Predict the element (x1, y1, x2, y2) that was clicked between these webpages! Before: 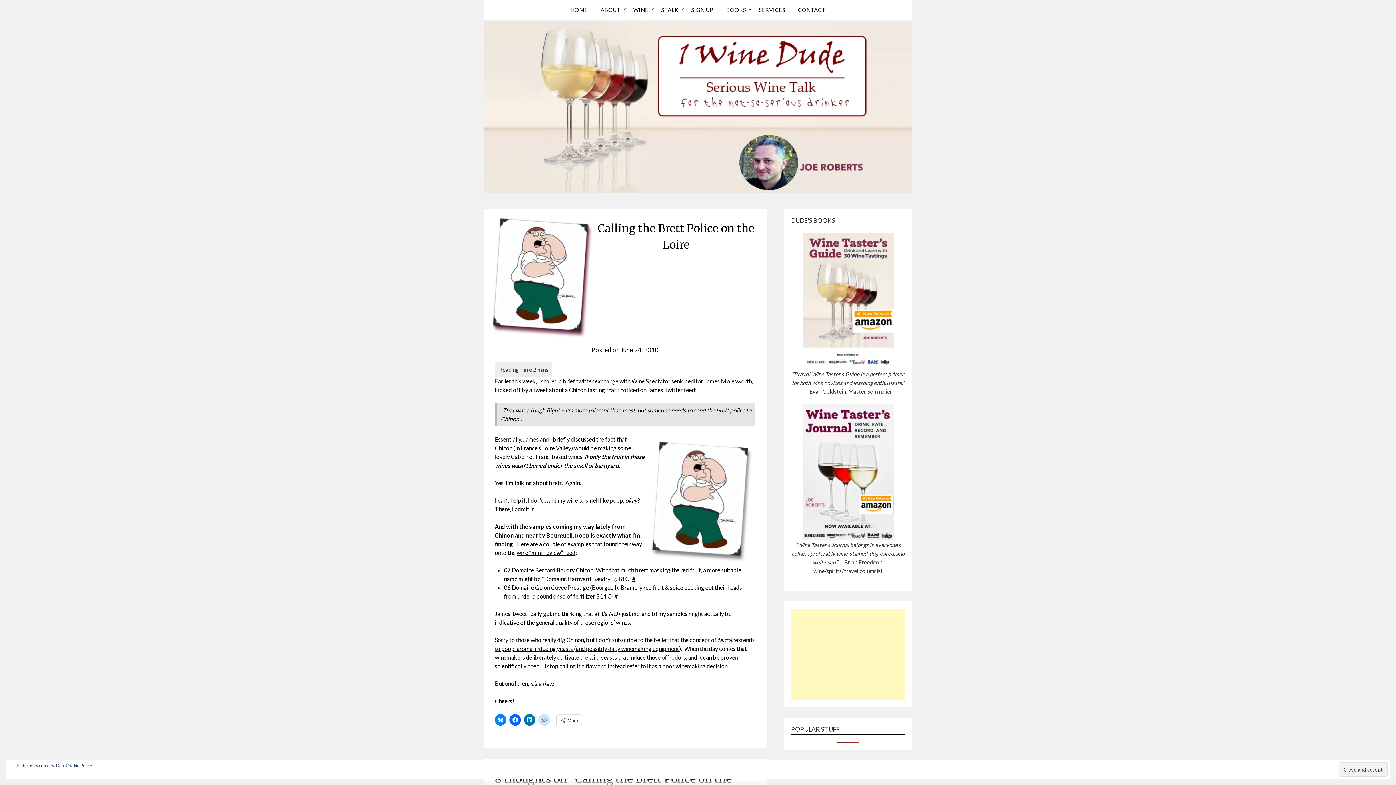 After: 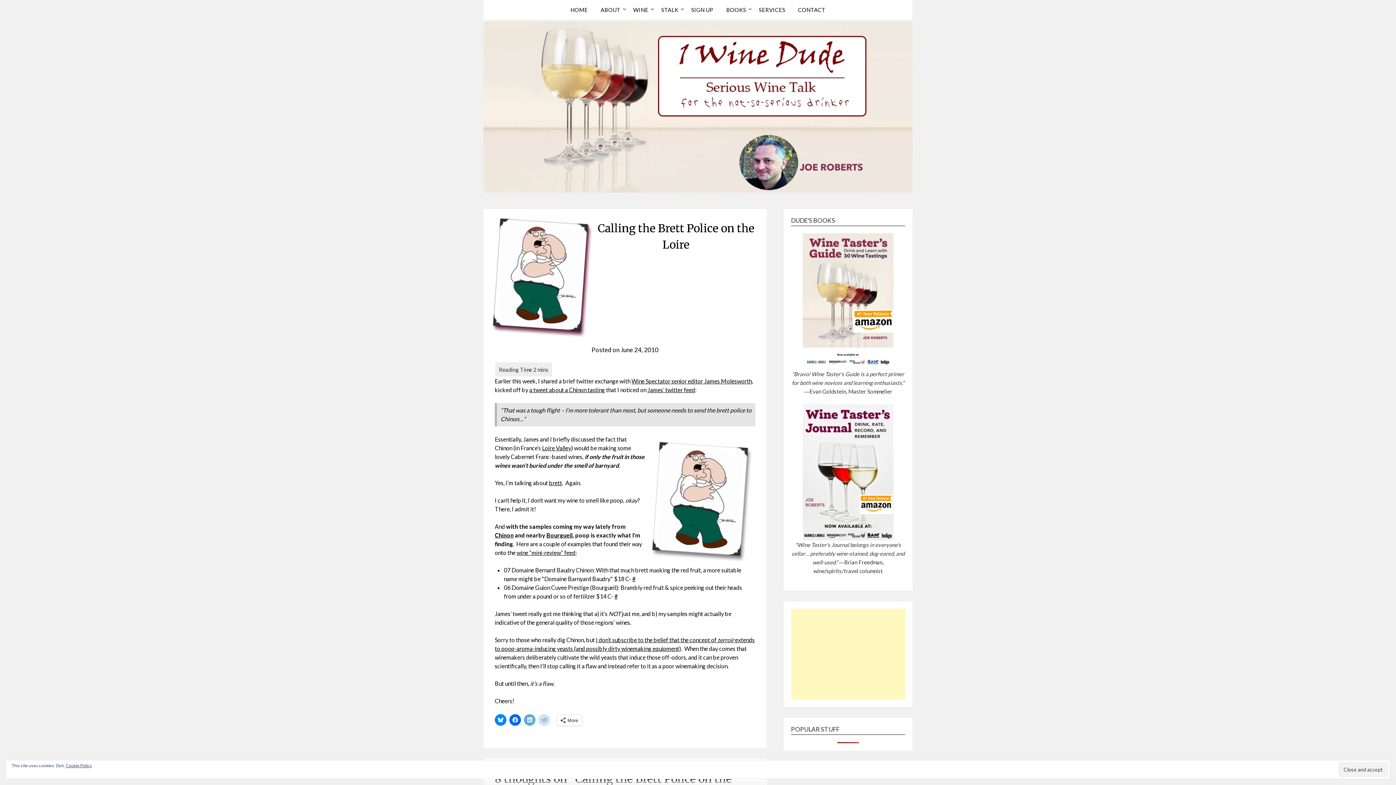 Action: bbox: (524, 714, 535, 726)